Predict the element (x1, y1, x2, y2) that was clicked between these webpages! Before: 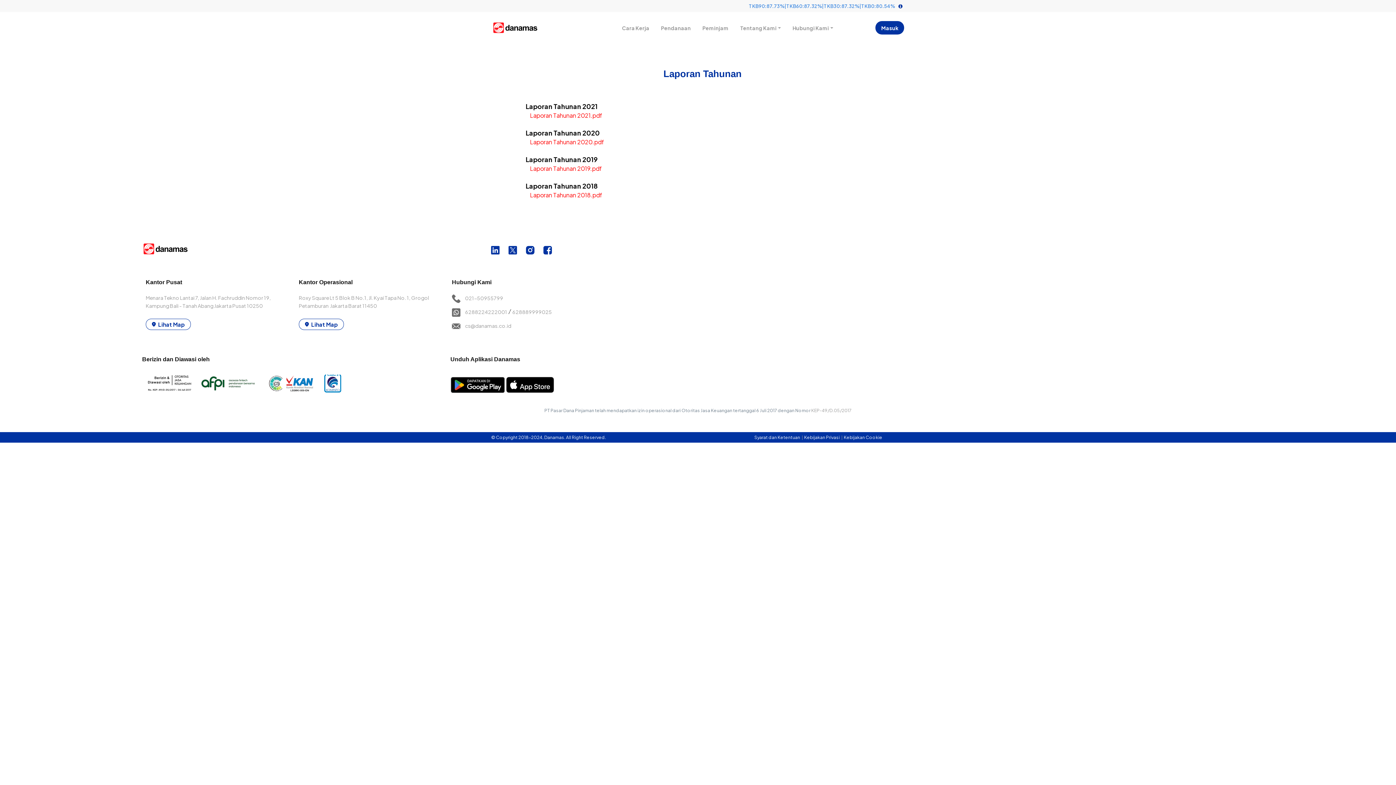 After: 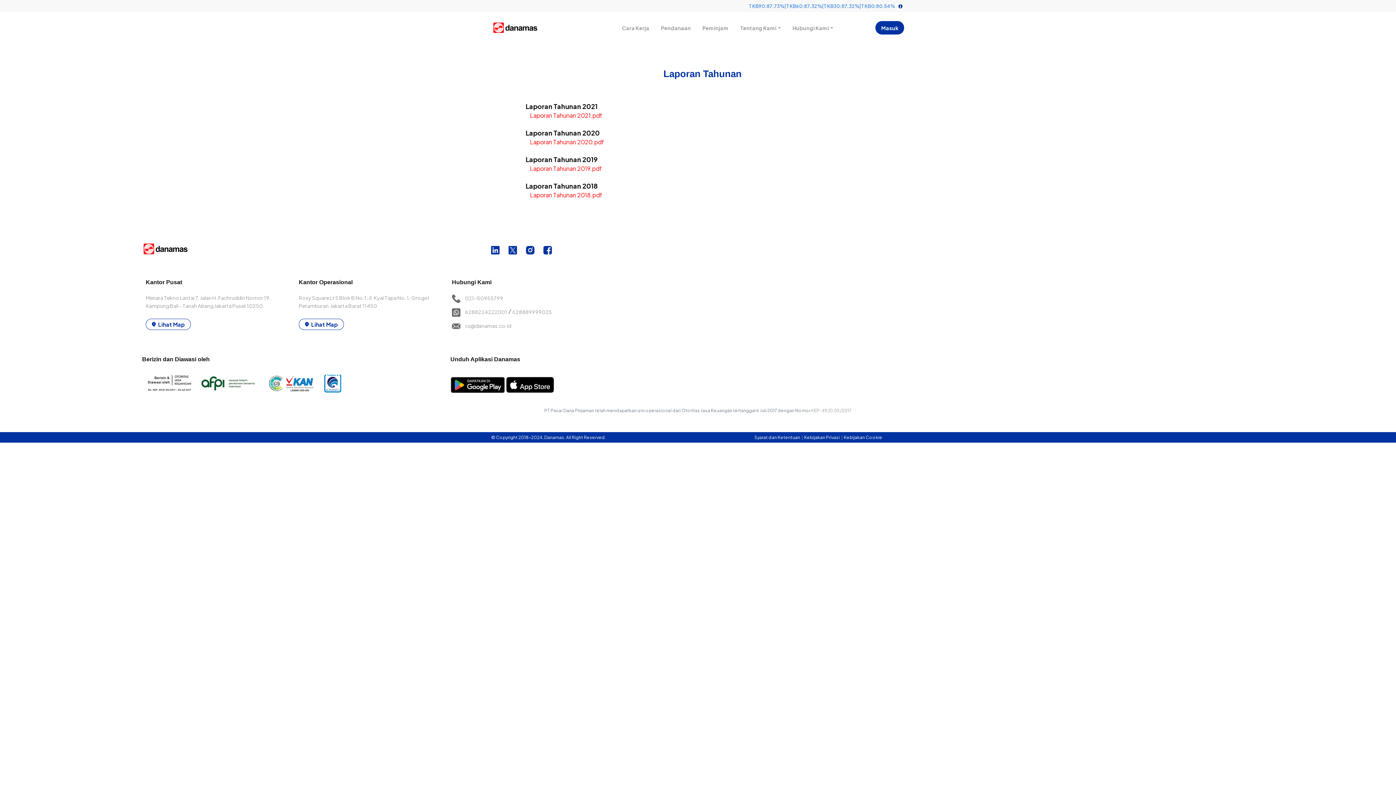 Action: bbox: (524, 246, 536, 252)